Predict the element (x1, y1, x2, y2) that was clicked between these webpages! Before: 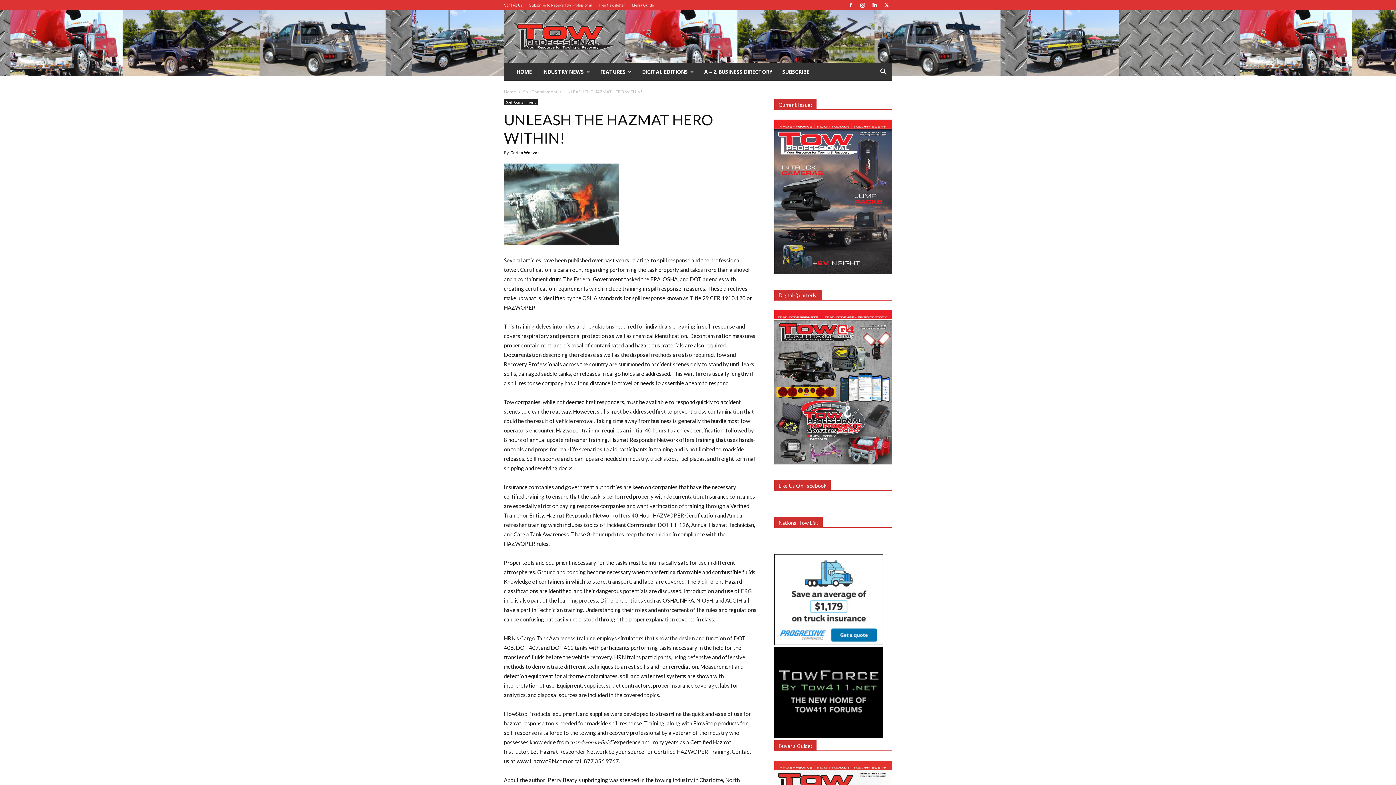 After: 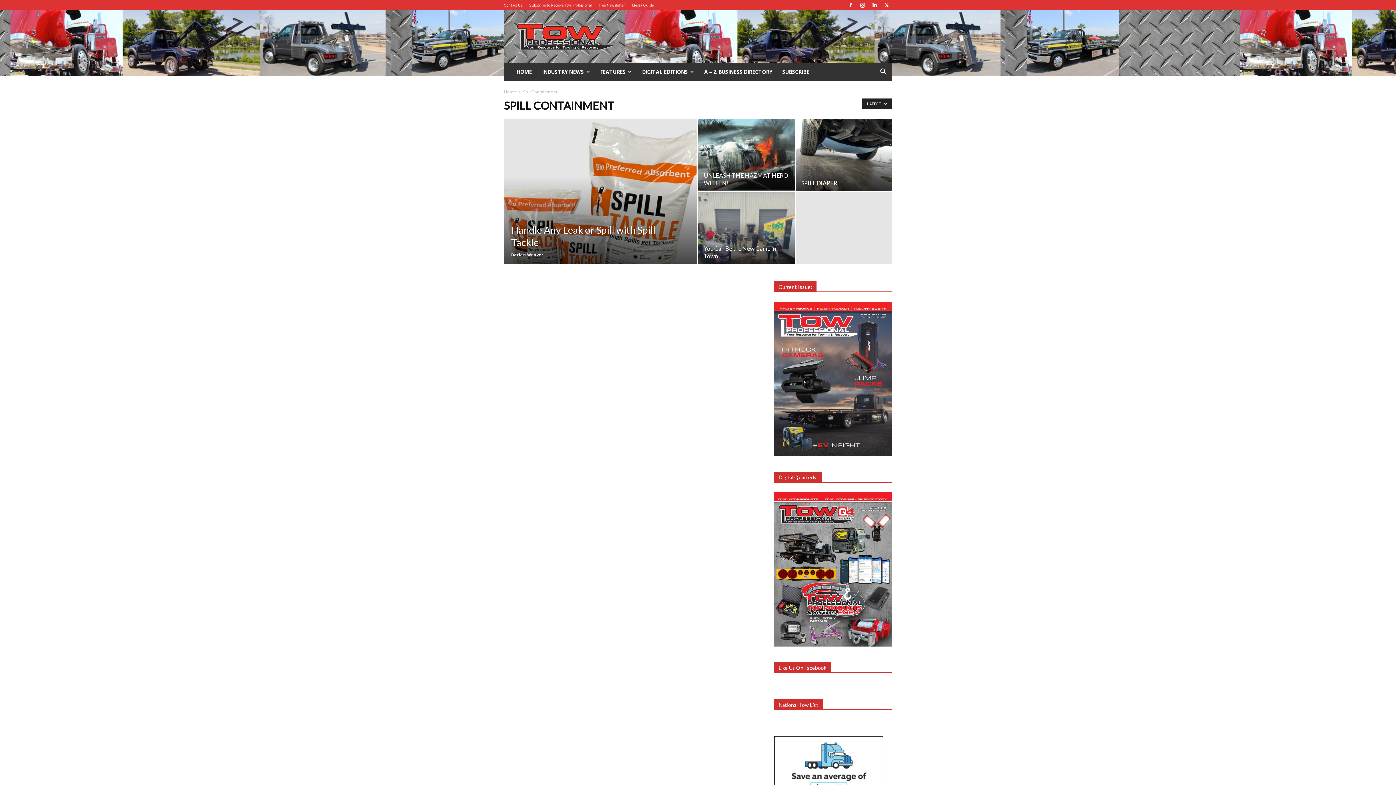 Action: label: Spill Containment bbox: (504, 99, 538, 105)